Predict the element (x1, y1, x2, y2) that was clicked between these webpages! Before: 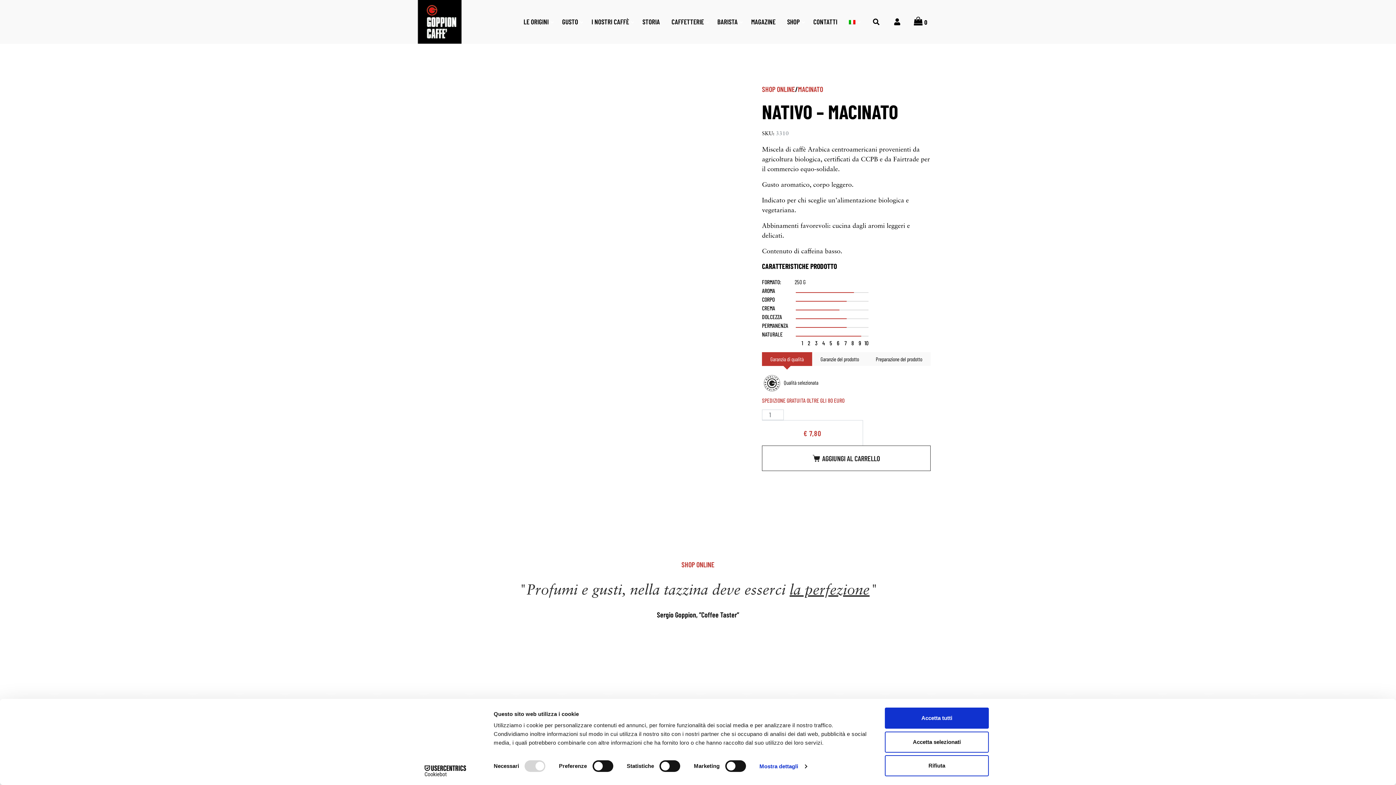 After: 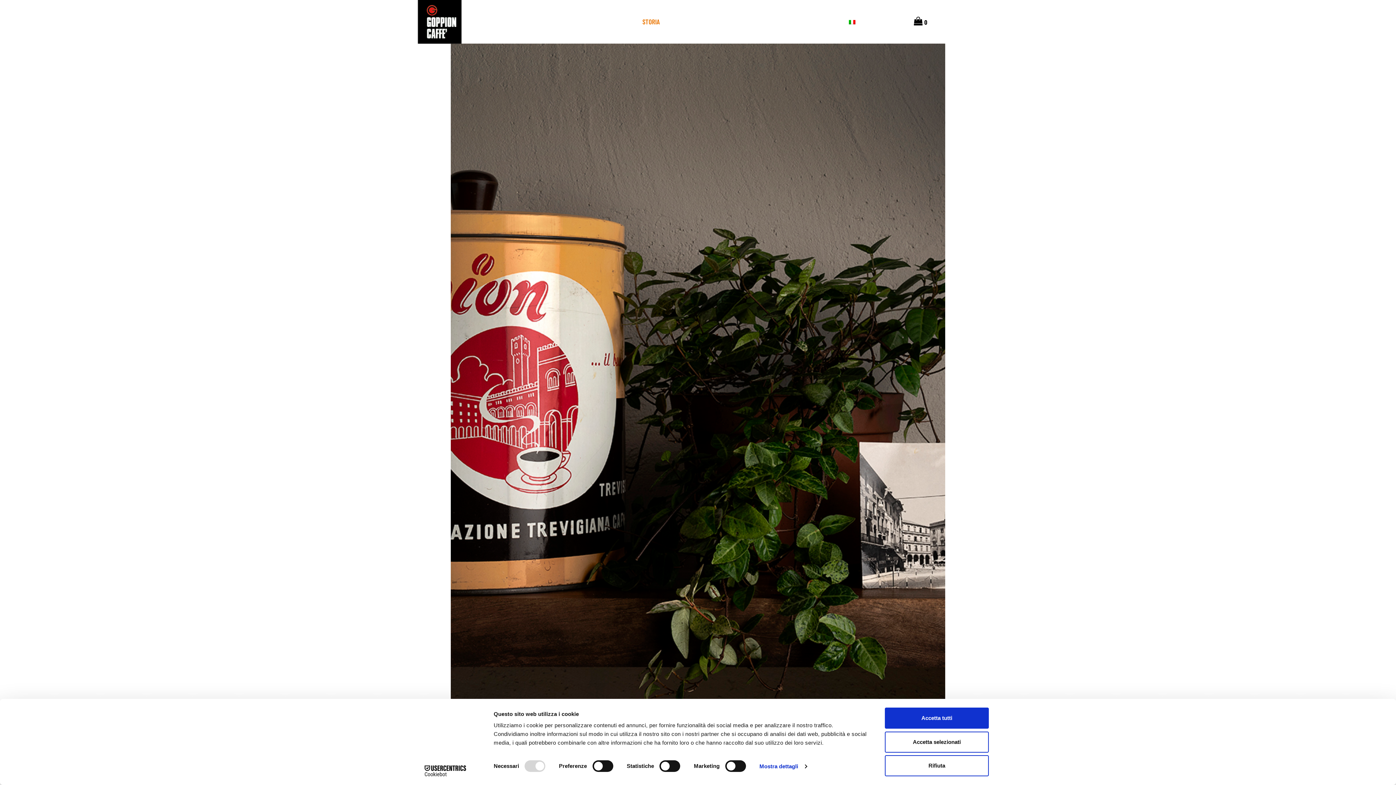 Action: label: STORIA bbox: (637, 14, 665, 28)